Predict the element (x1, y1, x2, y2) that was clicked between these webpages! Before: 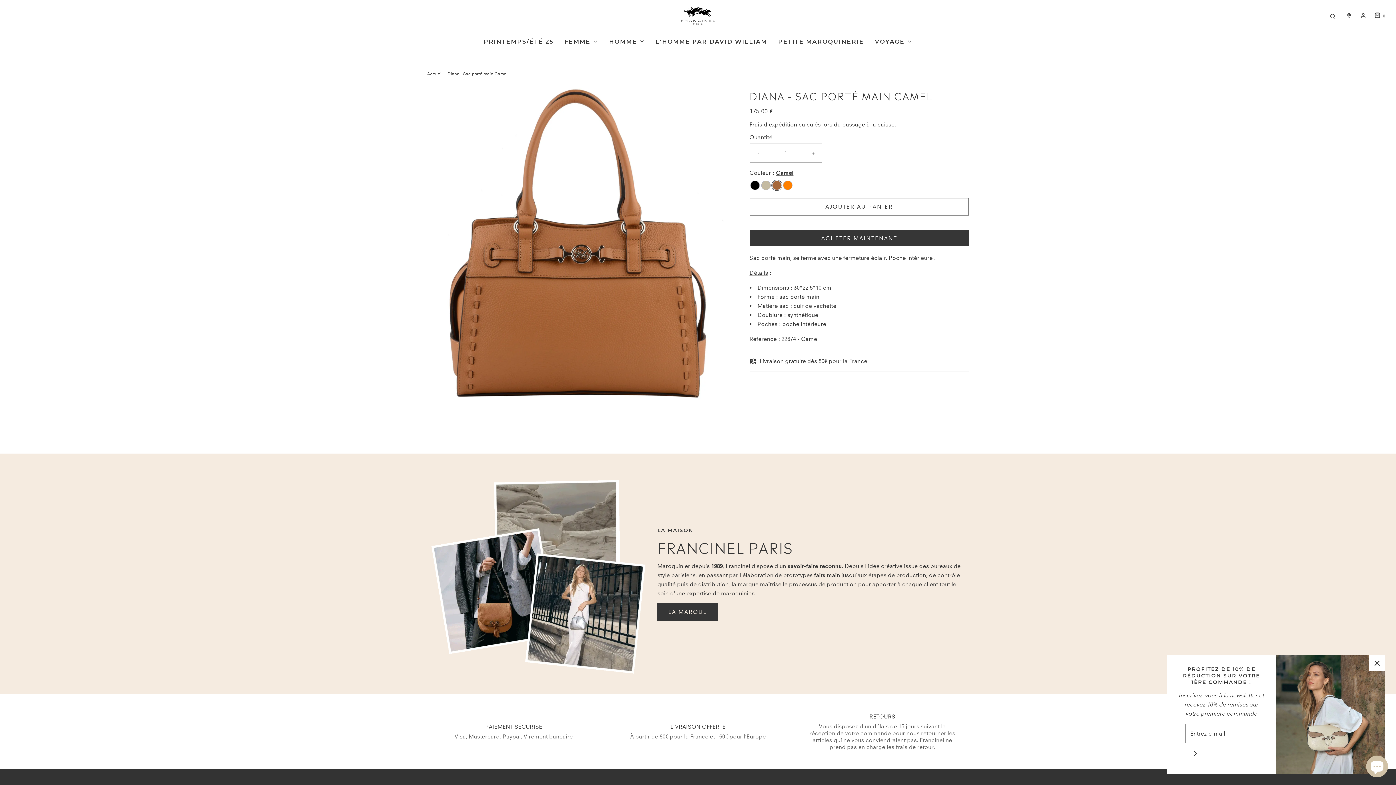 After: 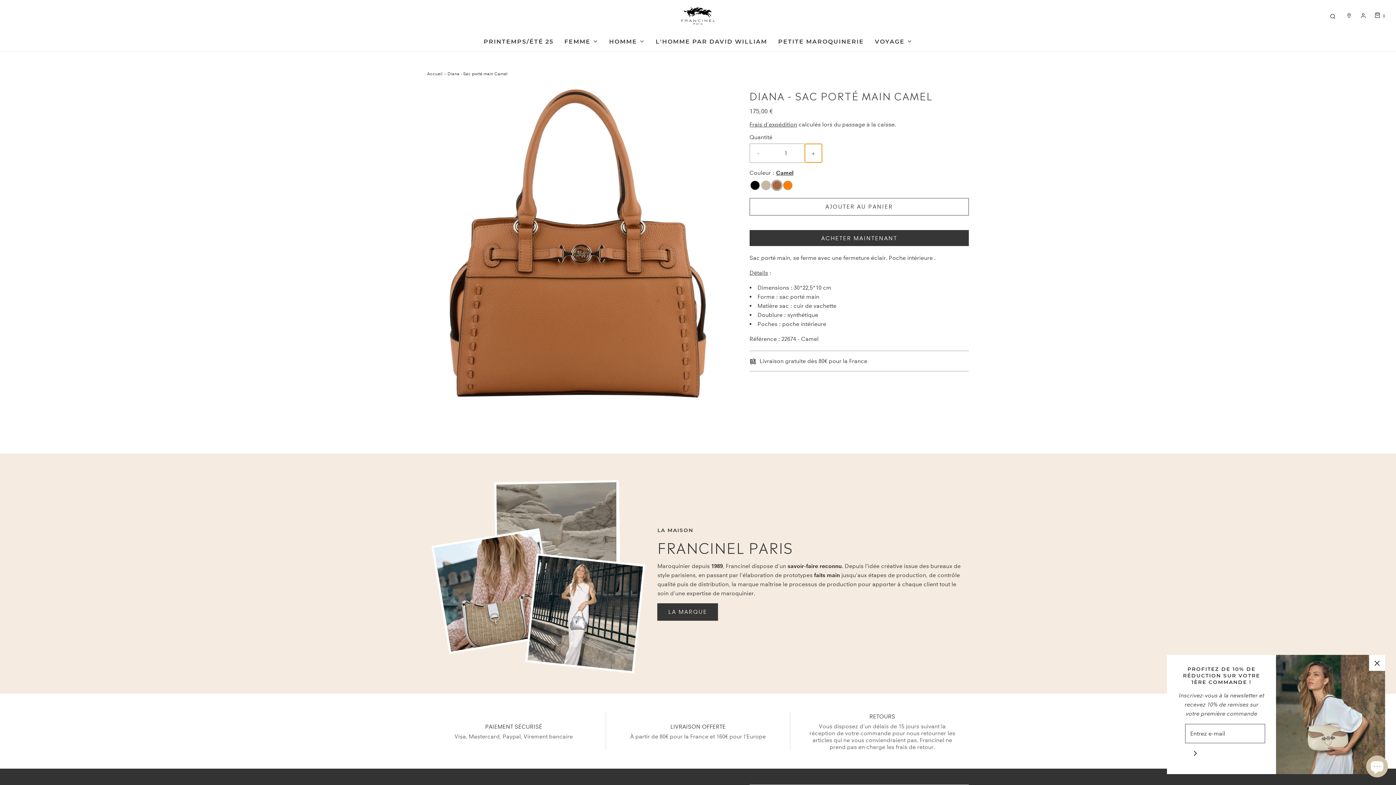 Action: bbox: (804, 143, 822, 162) label: Increase item quantity by one